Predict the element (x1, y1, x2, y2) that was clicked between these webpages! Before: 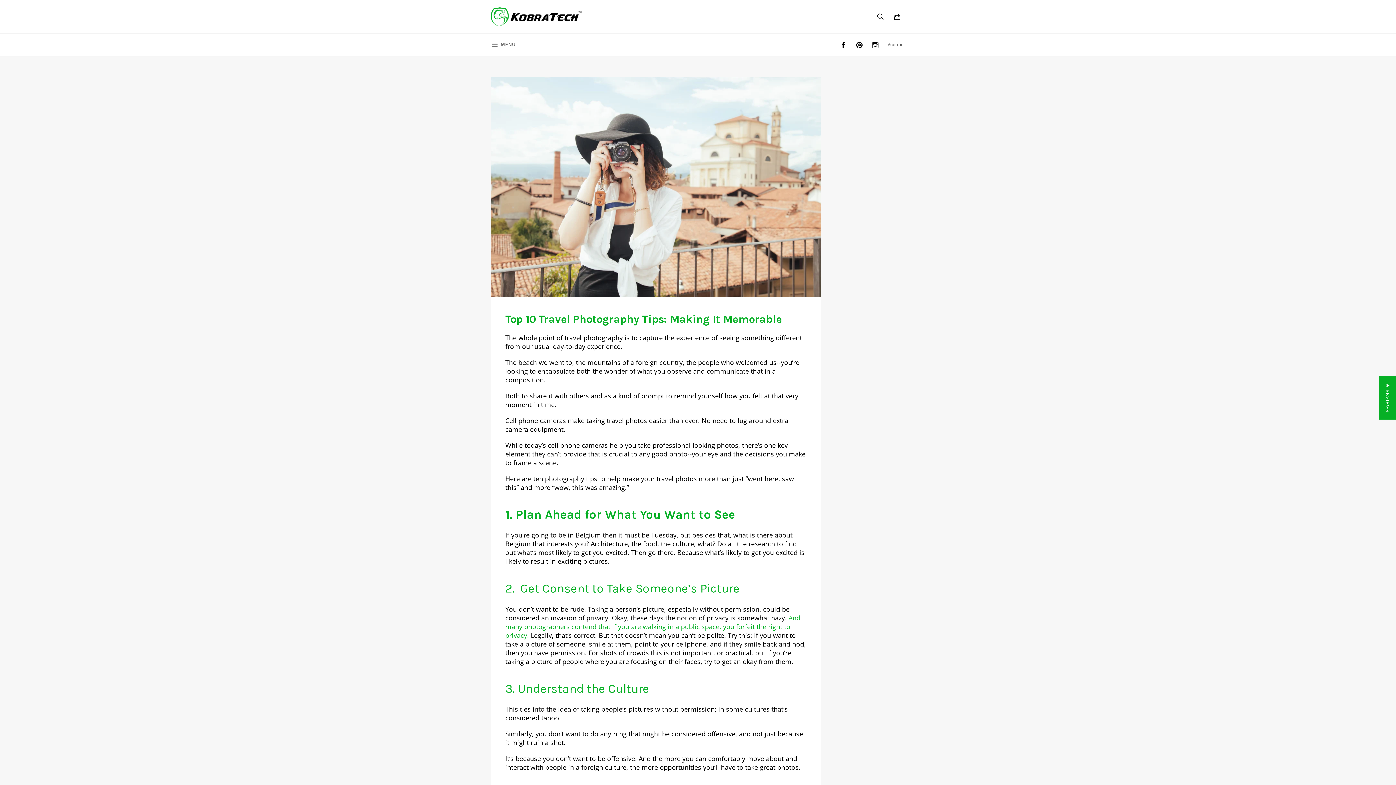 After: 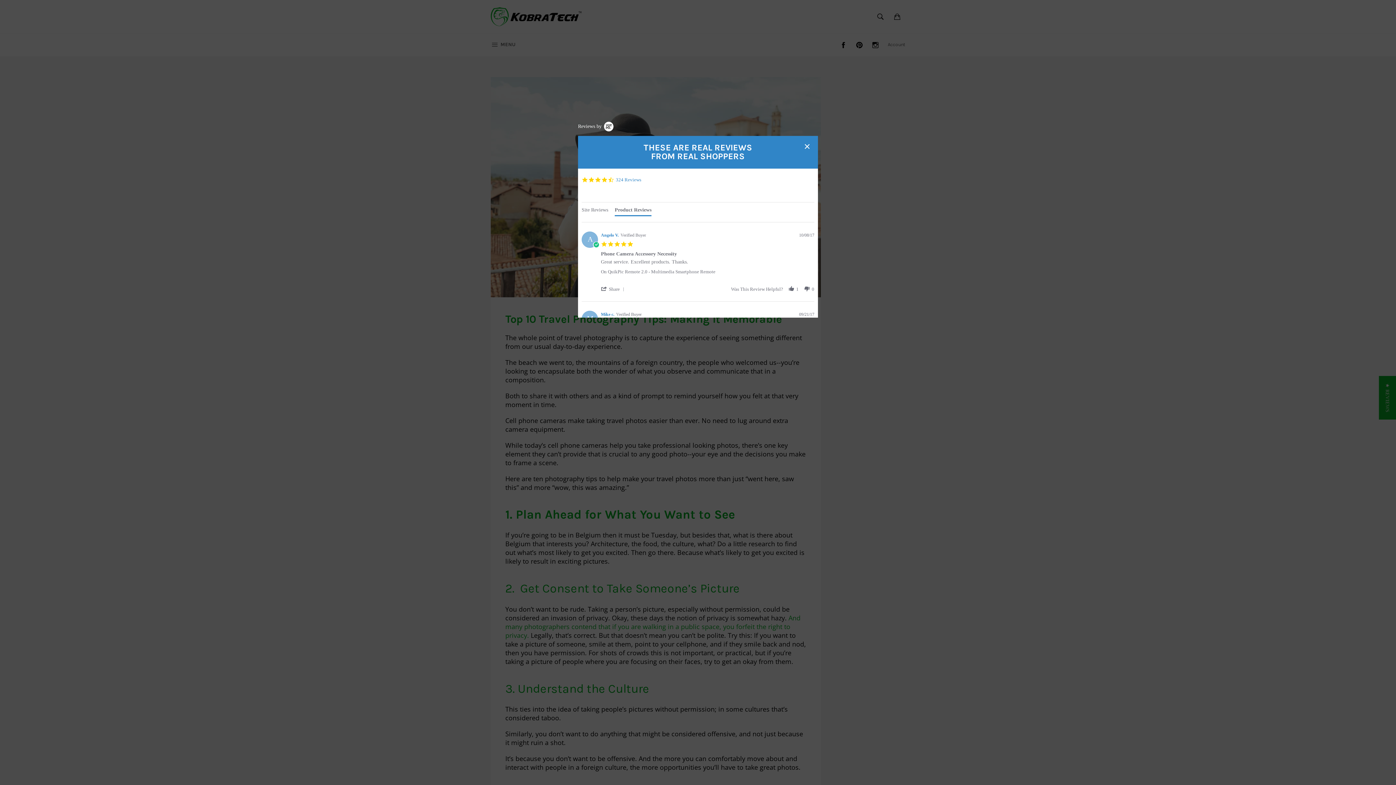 Action: bbox: (1379, 376, 1396, 419) label: ★ REVIEWS